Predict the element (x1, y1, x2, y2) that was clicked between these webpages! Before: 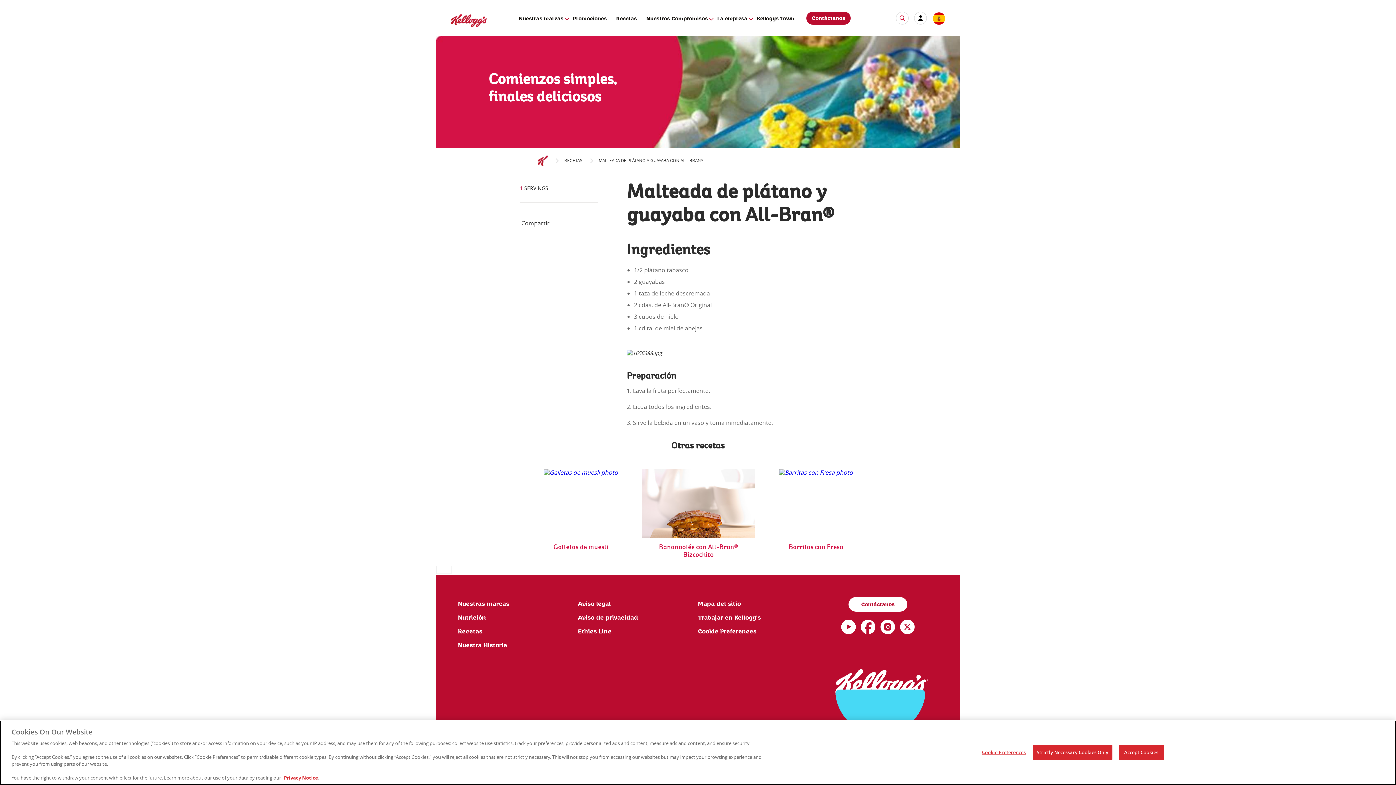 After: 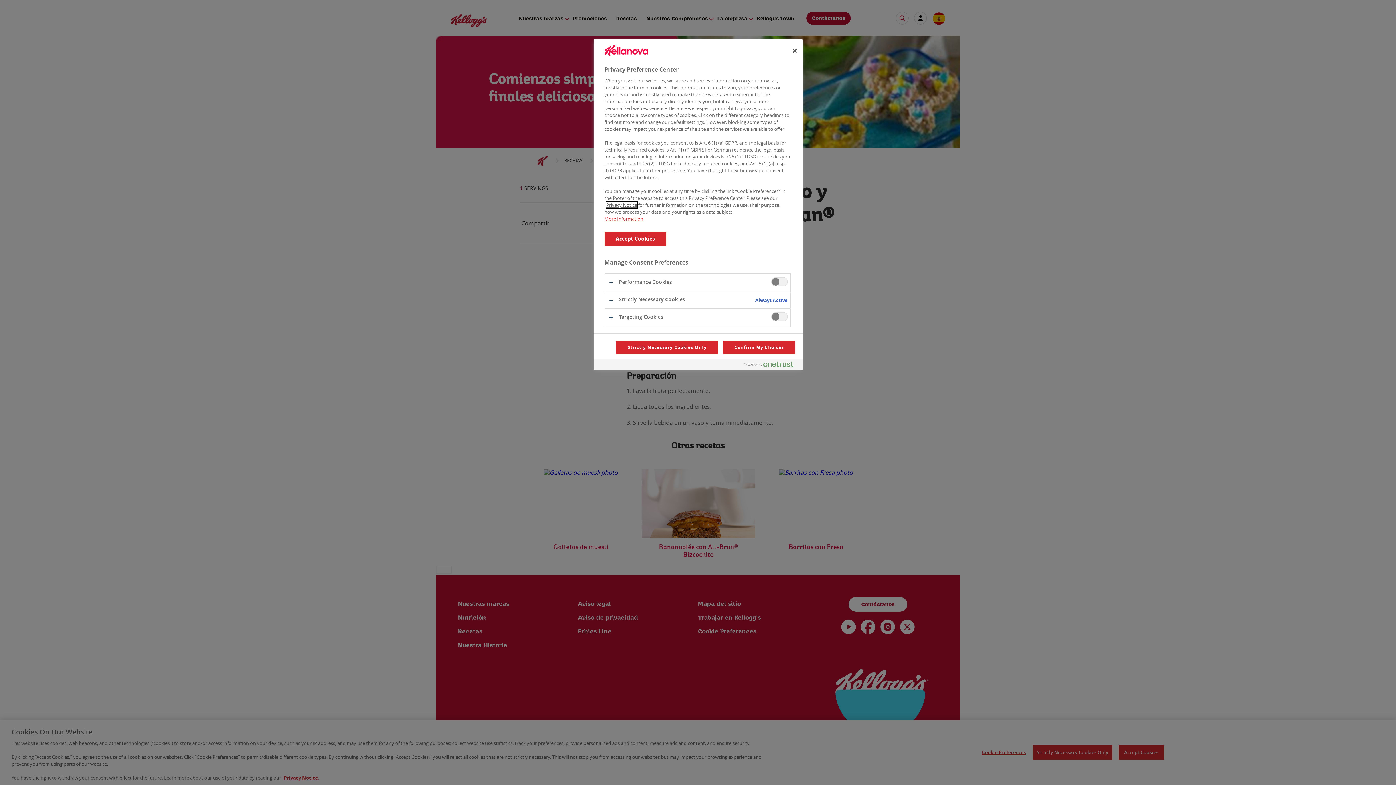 Action: label: Cookie Preferences bbox: (981, 745, 1026, 760)